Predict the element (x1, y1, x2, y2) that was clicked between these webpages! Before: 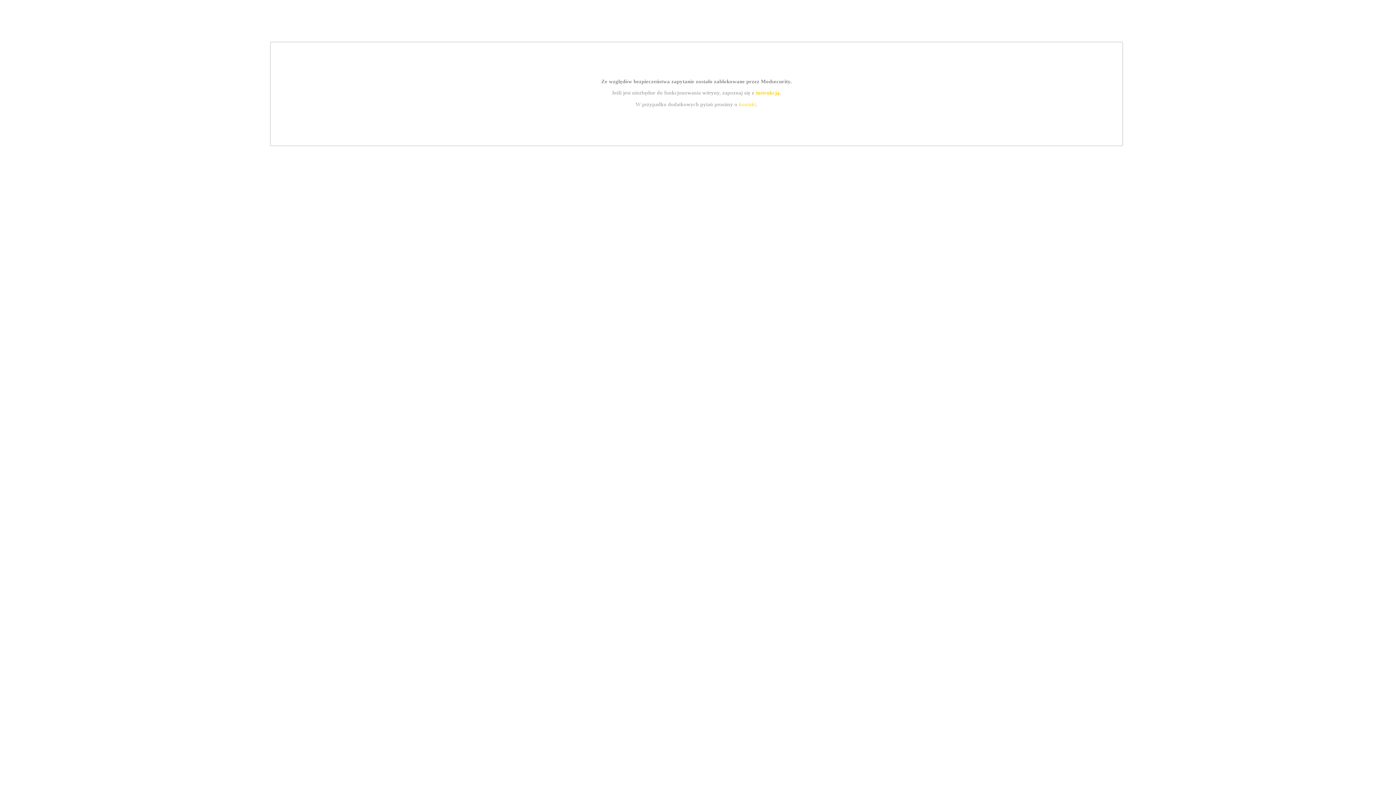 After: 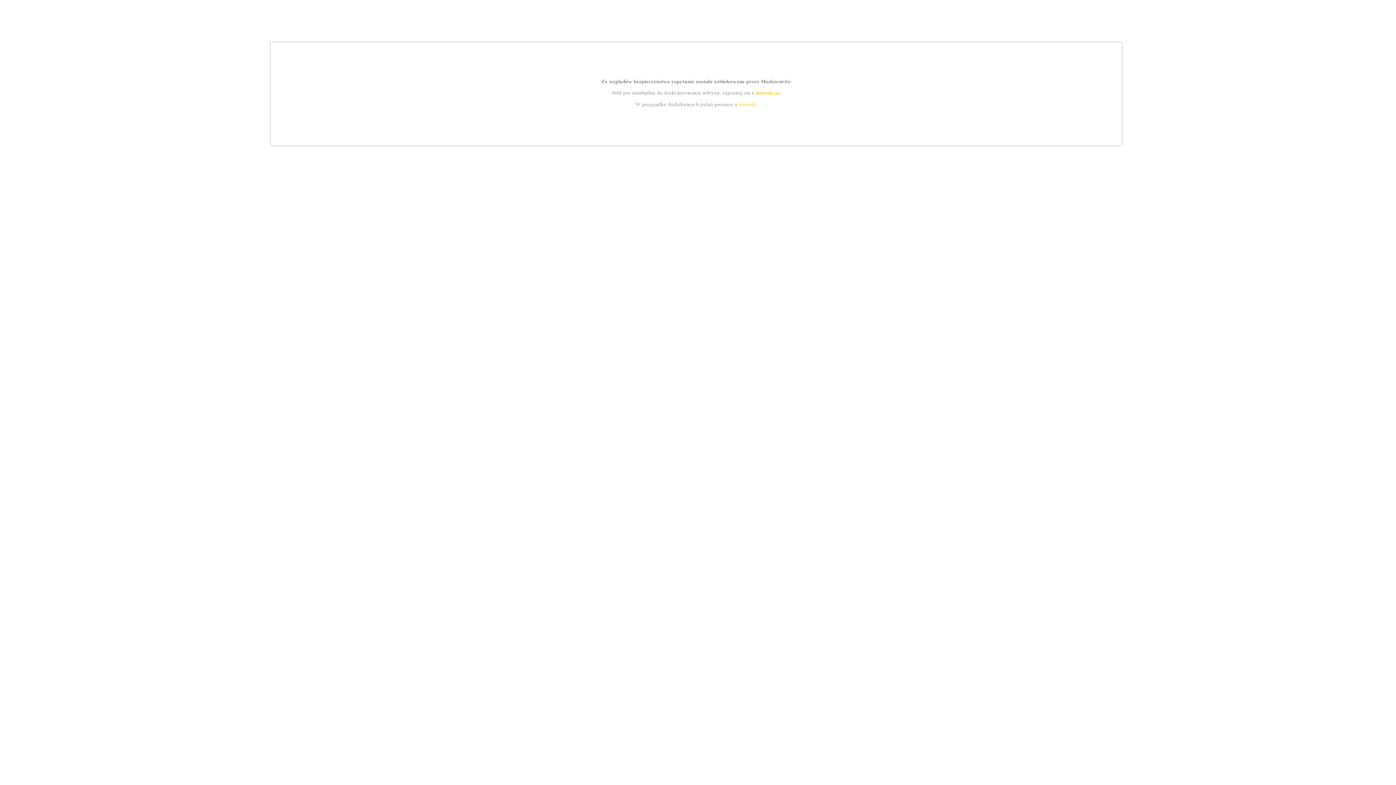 Action: bbox: (739, 101, 756, 107) label: kontakt